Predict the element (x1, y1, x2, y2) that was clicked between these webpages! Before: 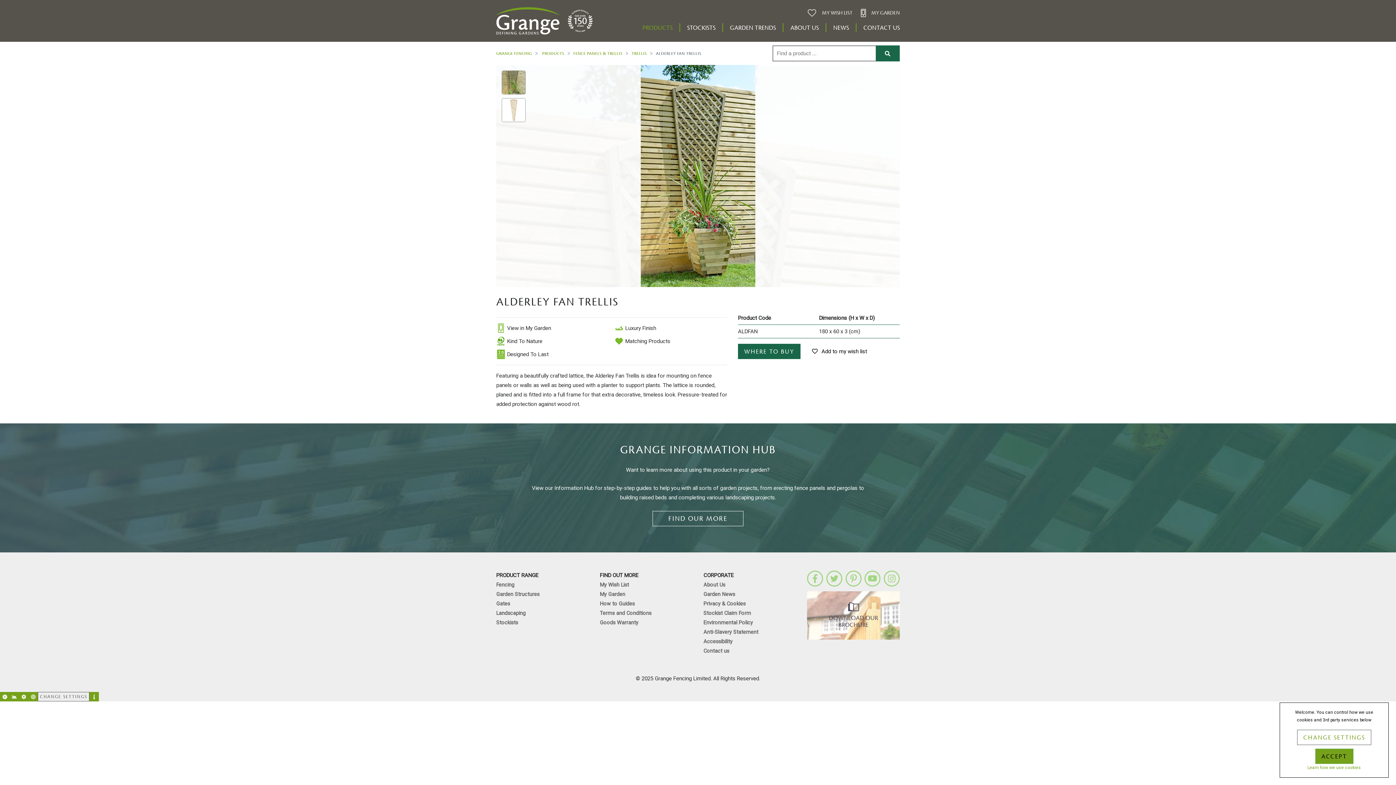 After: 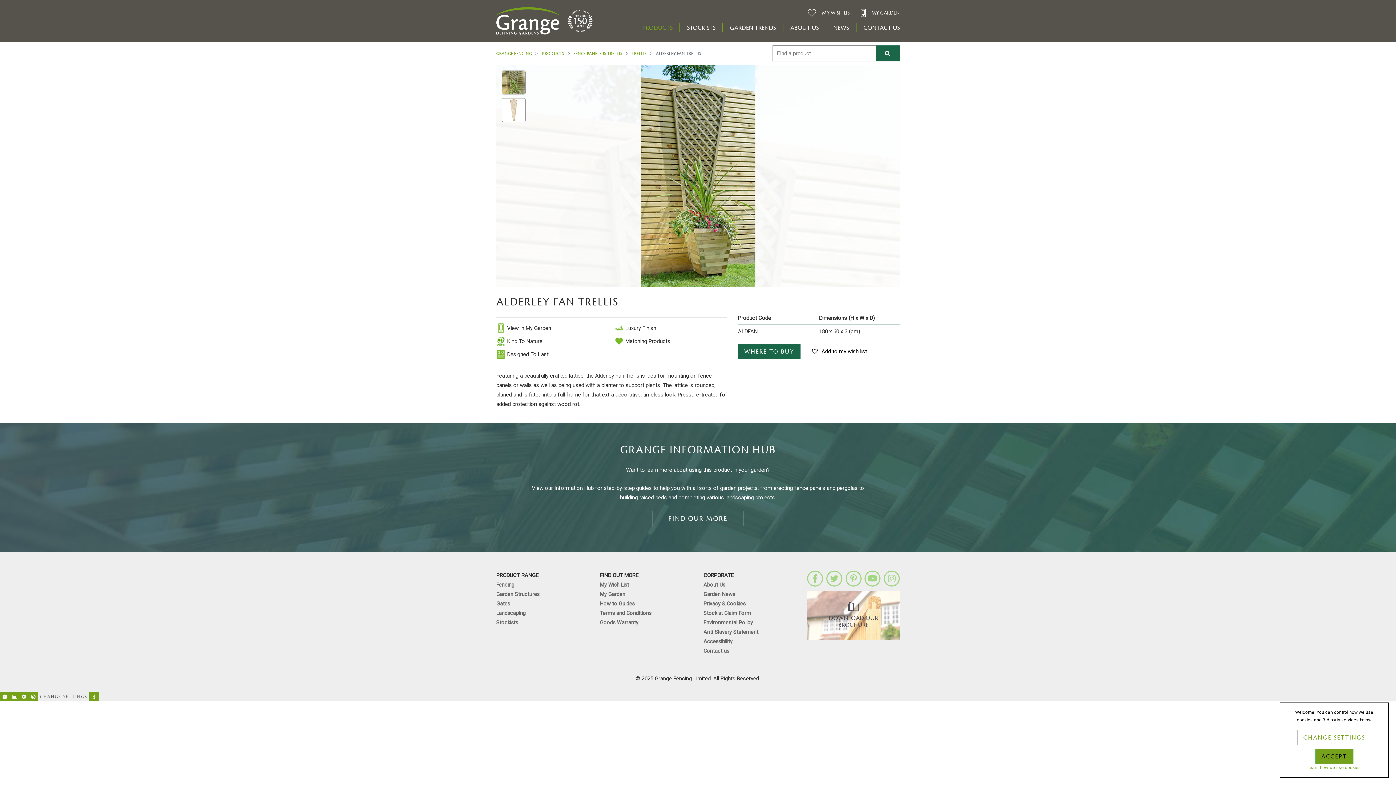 Action: bbox: (89, 692, 98, 701)